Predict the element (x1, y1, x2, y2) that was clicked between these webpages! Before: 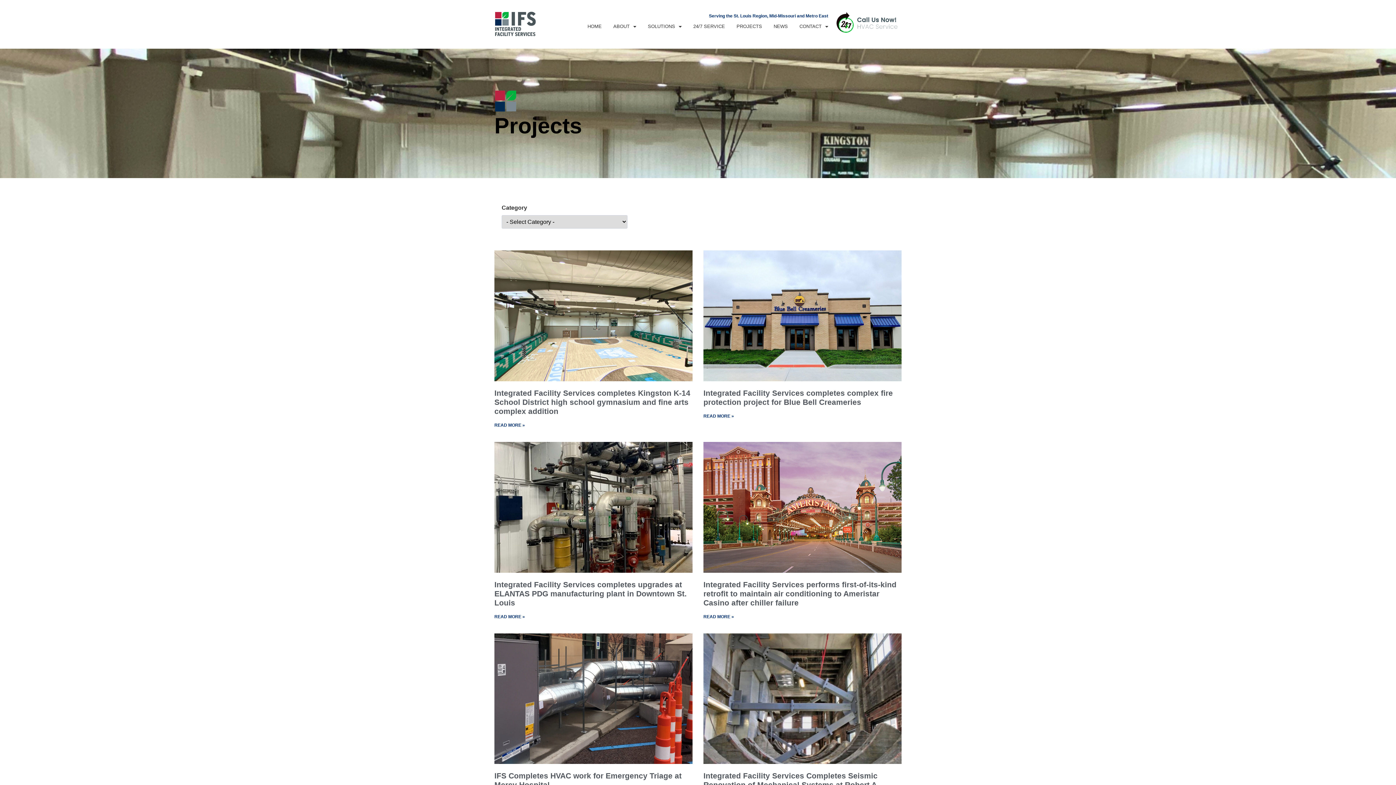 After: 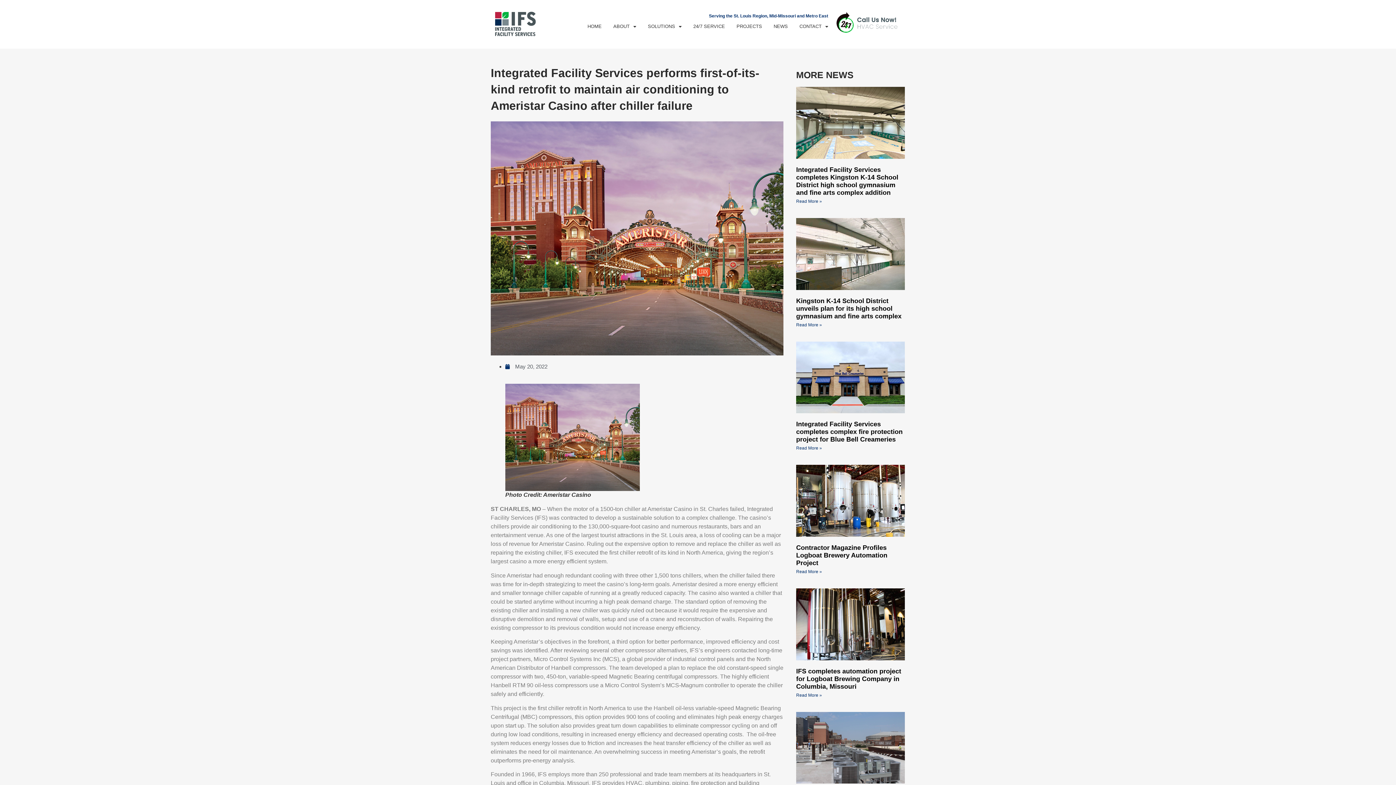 Action: label: Read more about Integrated Facility Services performs first-of-its-kind retrofit to maintain air conditioning to Ameristar Casino after chiller failure bbox: (703, 614, 734, 619)